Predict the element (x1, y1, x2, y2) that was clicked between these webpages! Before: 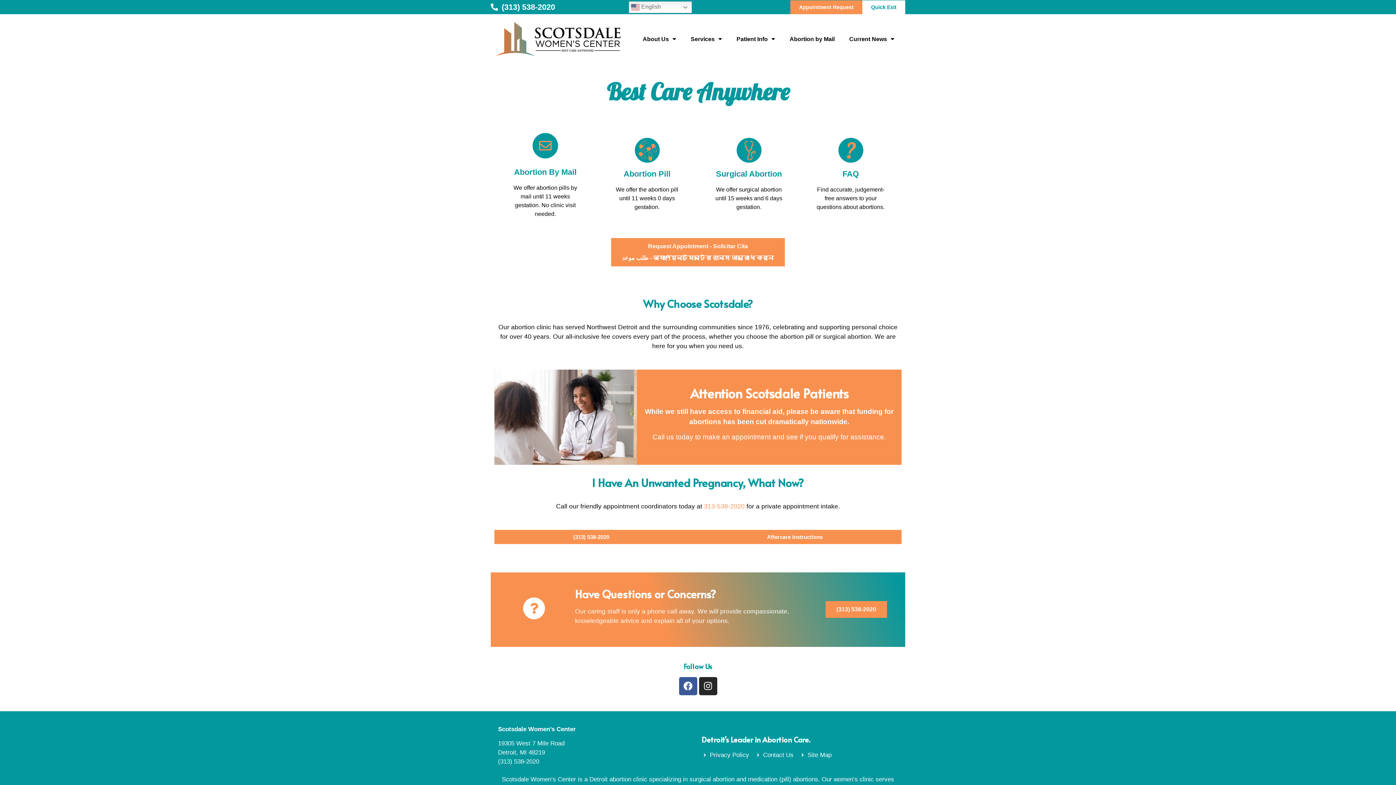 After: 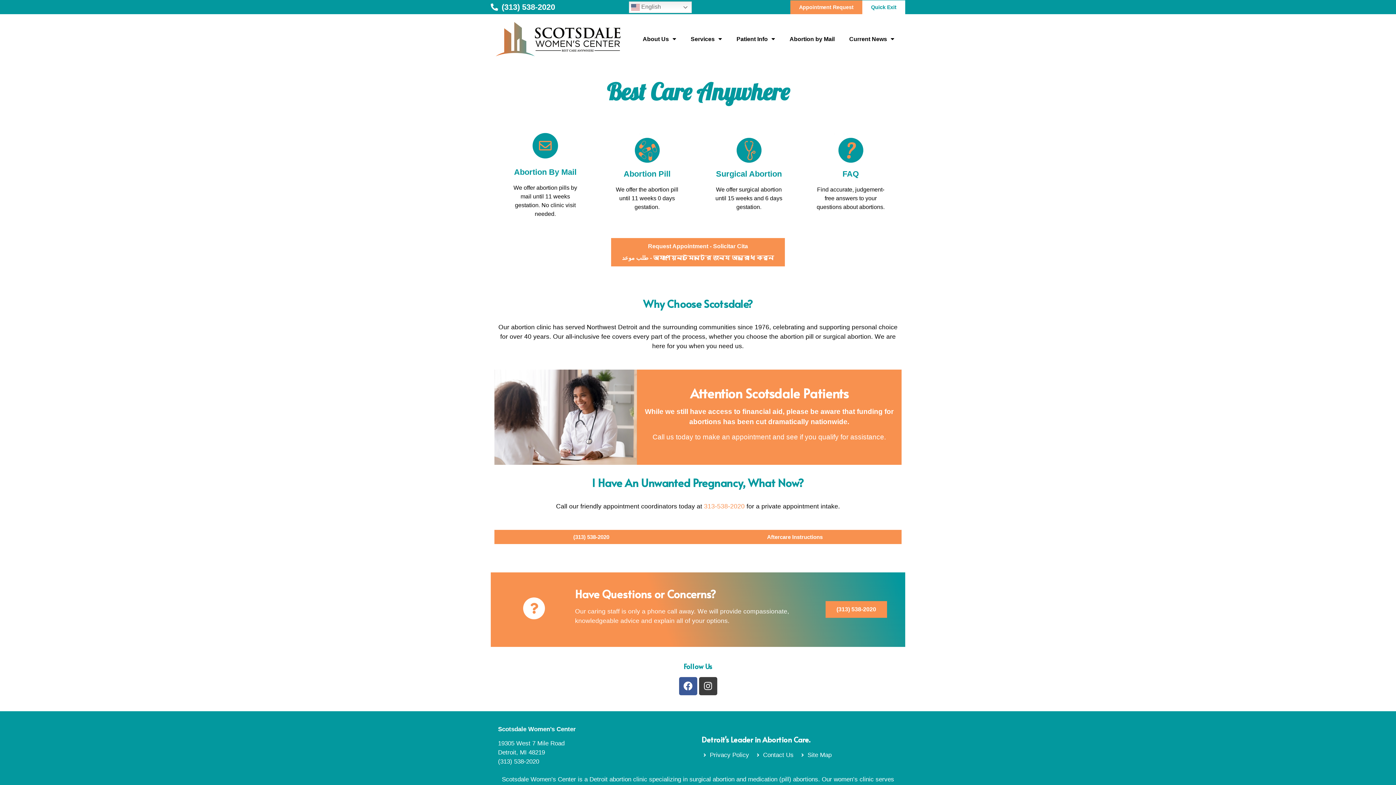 Action: label: Instagram bbox: (699, 677, 717, 695)